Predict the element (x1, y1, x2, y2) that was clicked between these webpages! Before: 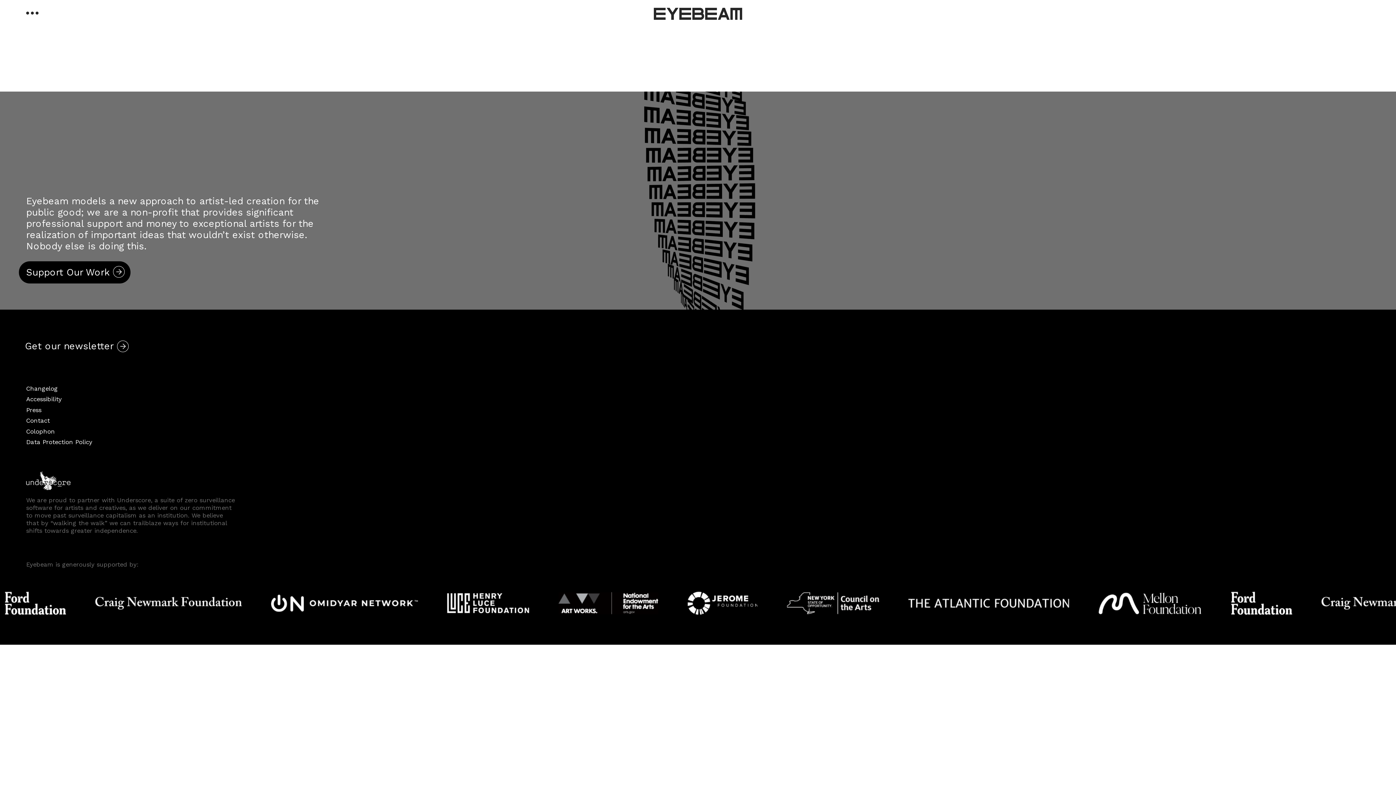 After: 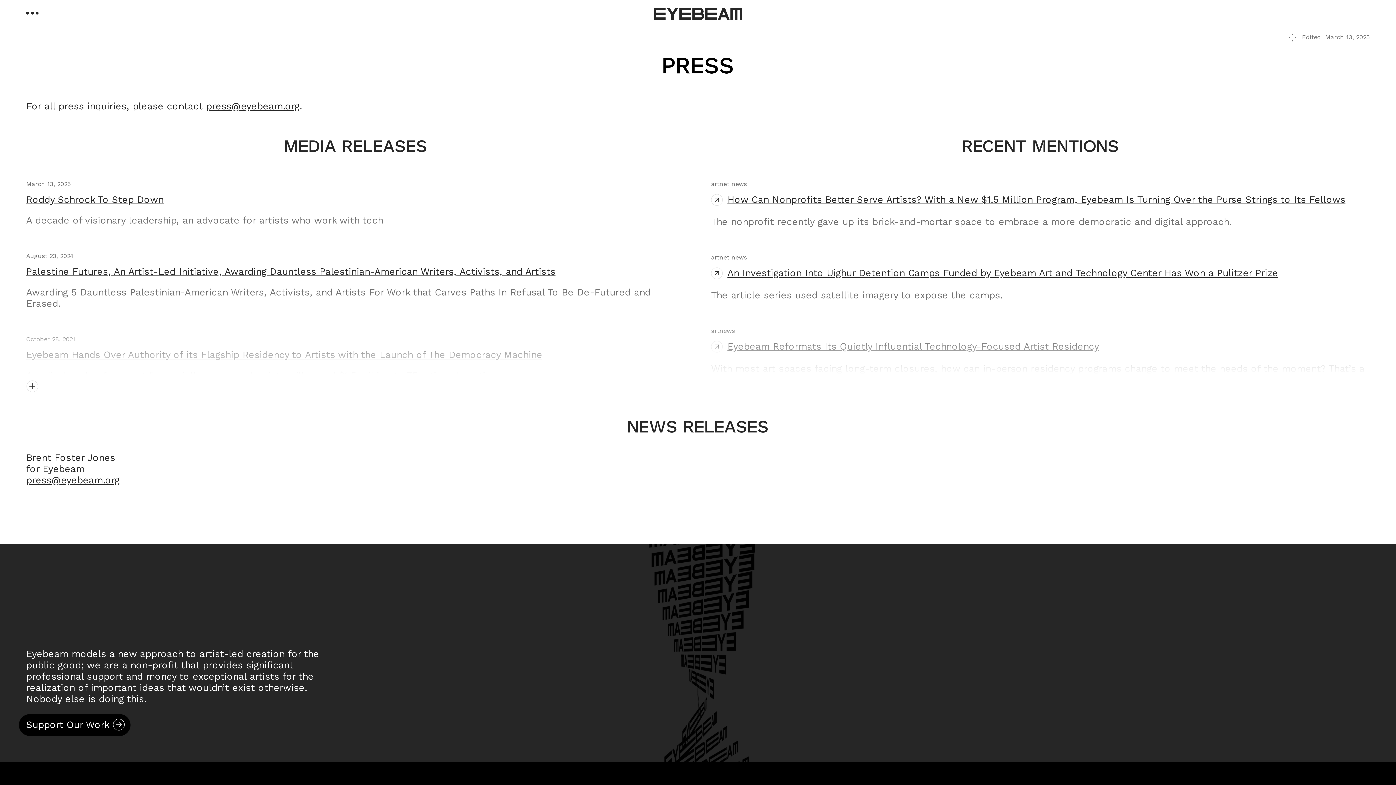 Action: label: Press bbox: (26, 406, 41, 413)